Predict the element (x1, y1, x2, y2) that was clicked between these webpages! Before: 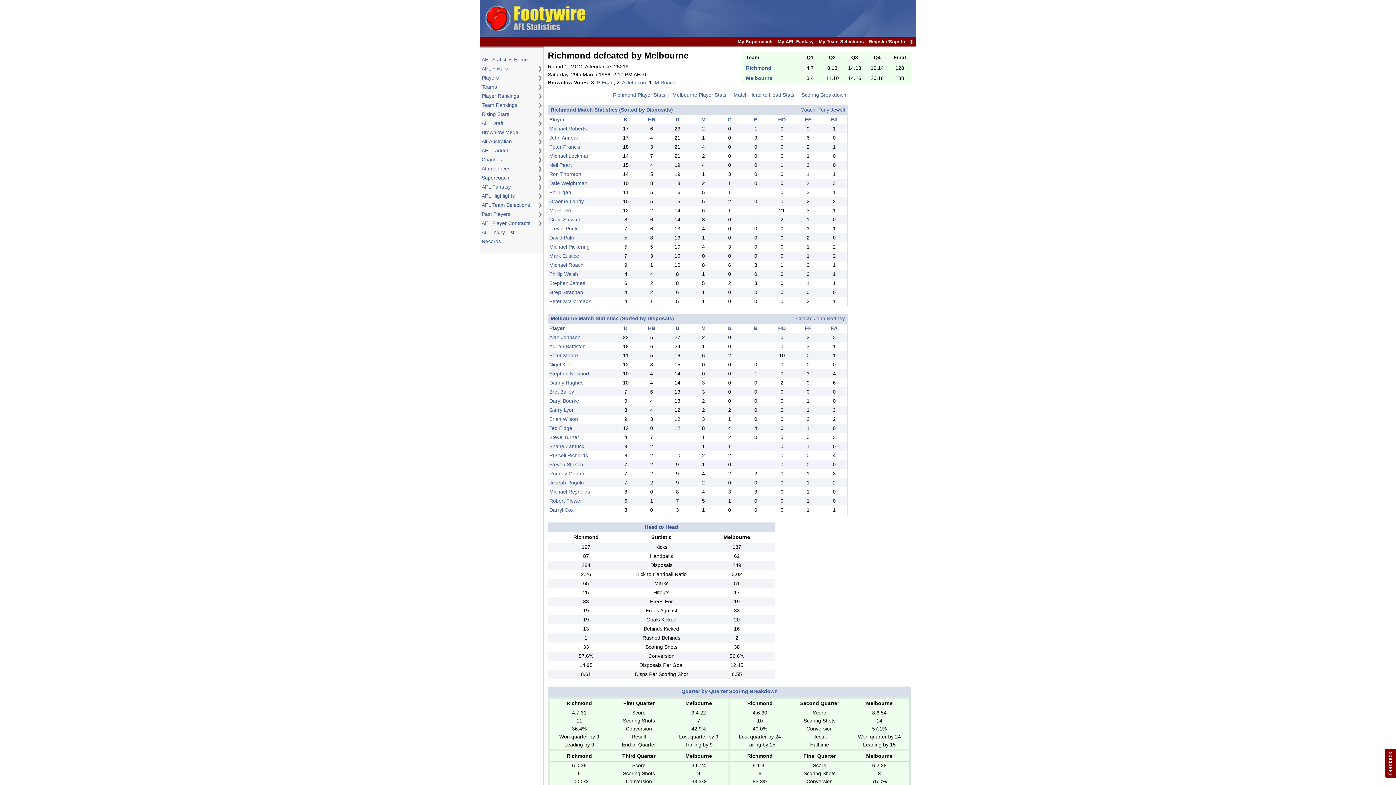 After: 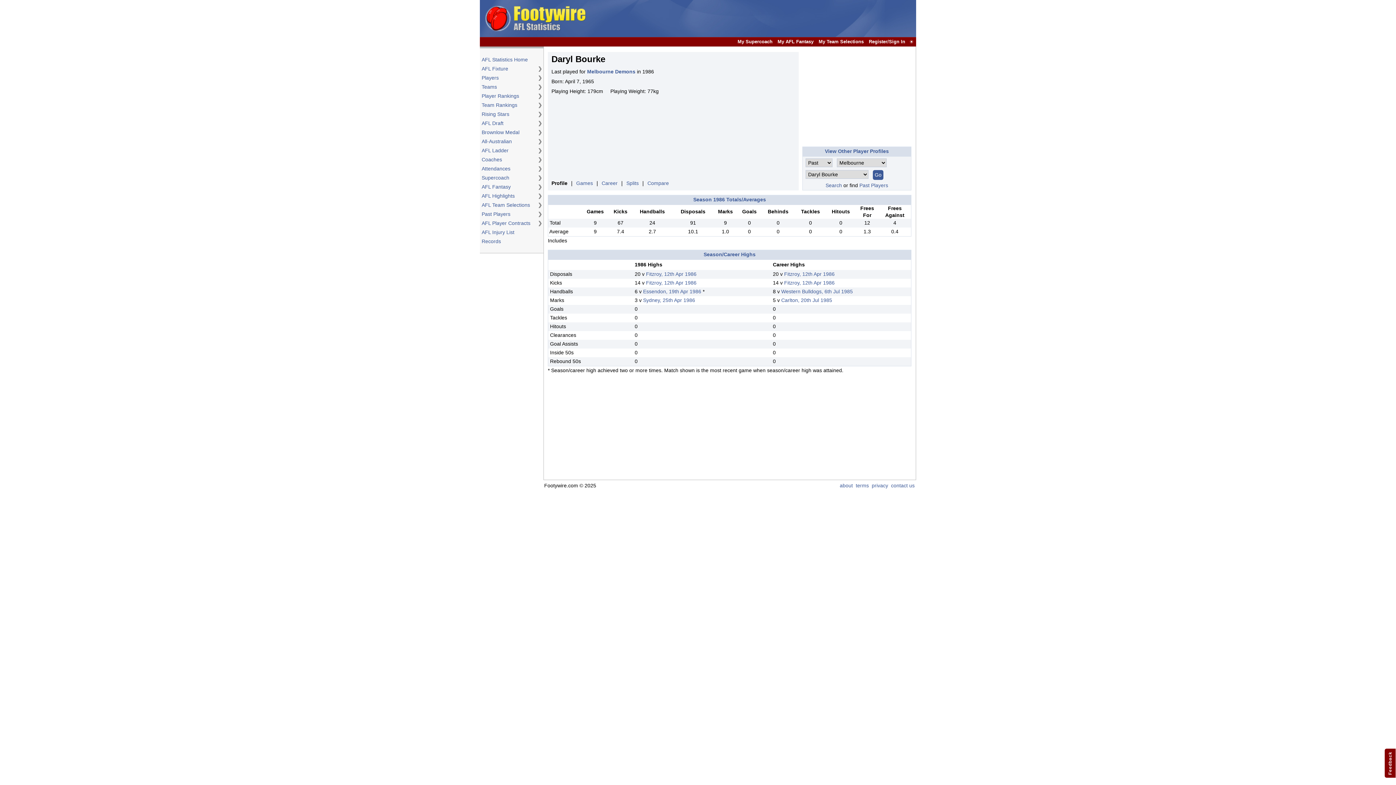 Action: bbox: (549, 398, 579, 404) label: Daryl Bourke